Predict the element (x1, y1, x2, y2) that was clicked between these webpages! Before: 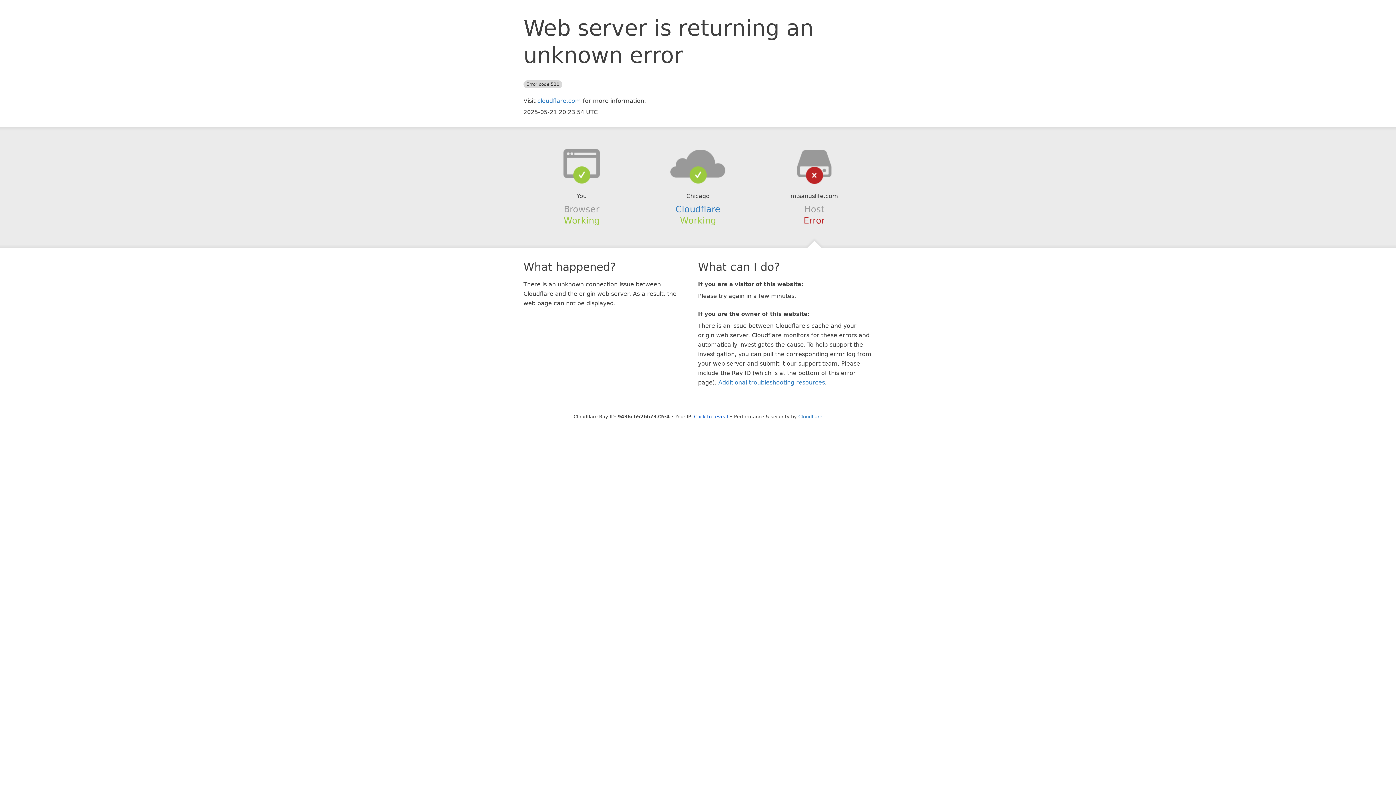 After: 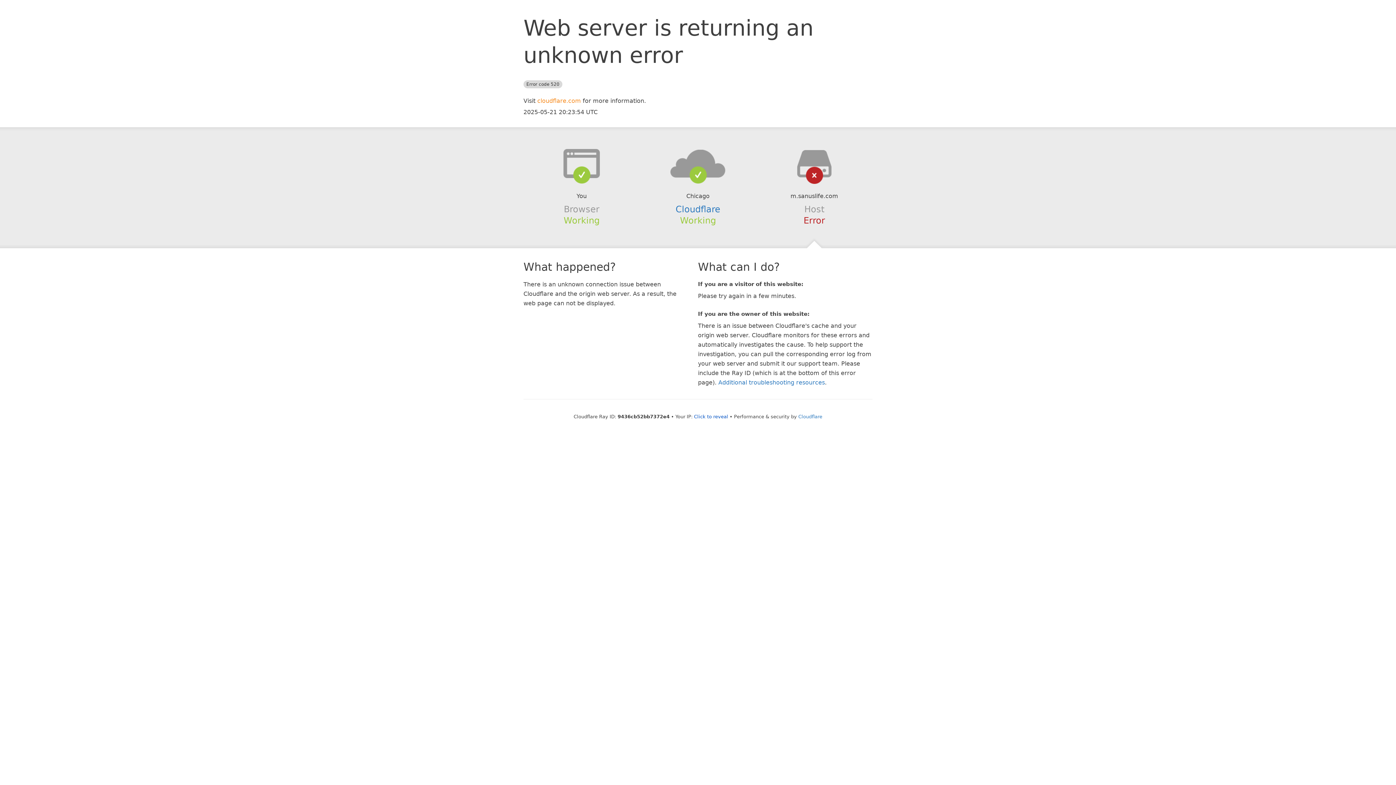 Action: label: cloudflare.com bbox: (537, 97, 581, 104)